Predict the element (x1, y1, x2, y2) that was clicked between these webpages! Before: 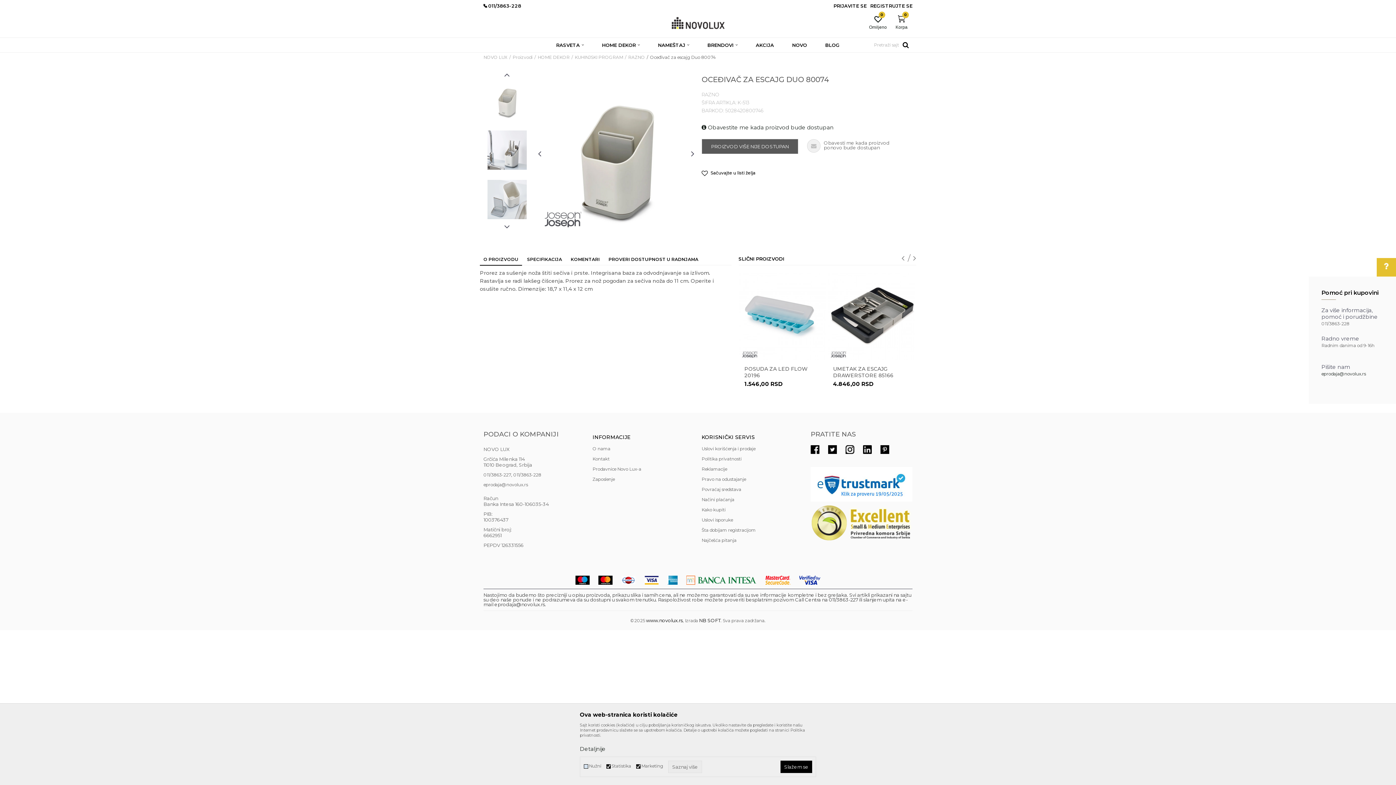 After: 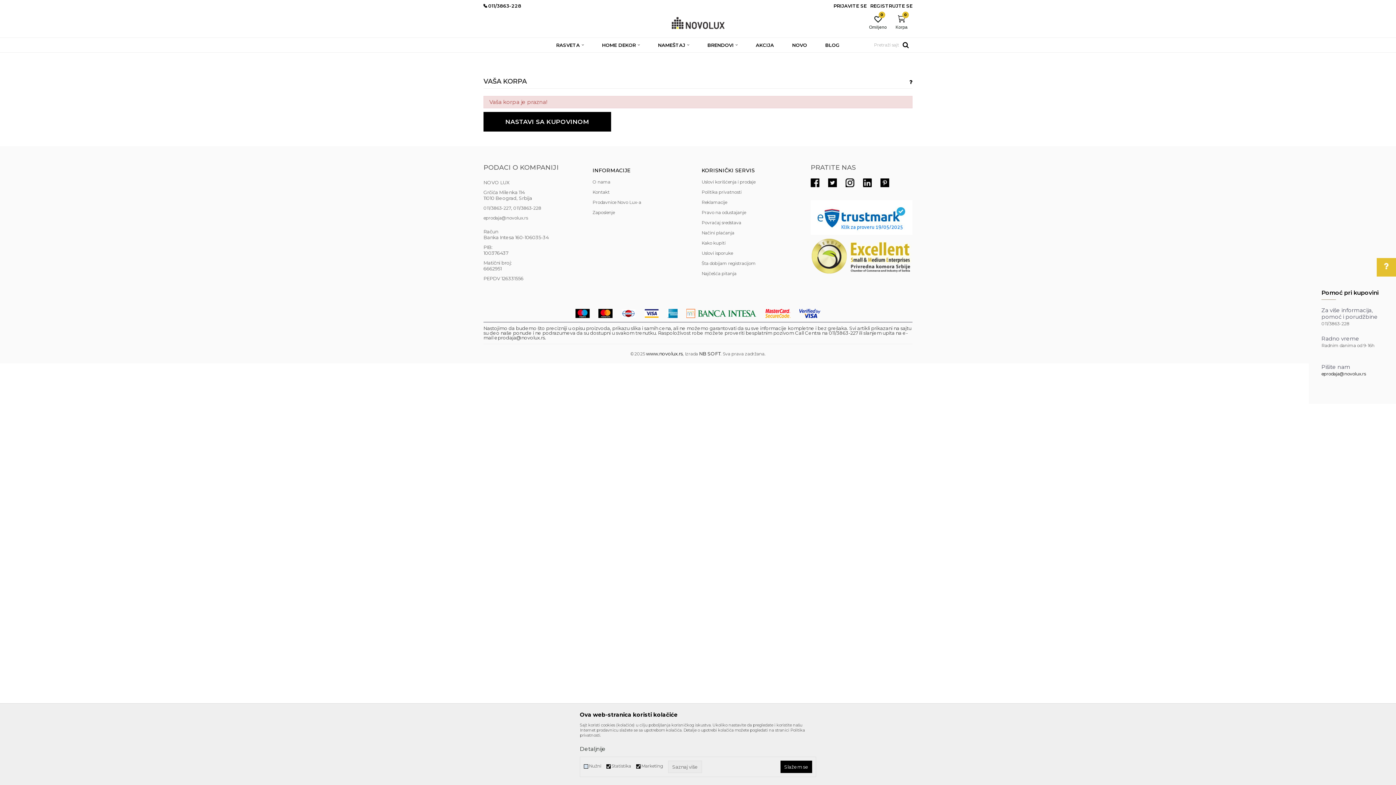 Action: label: Korpa
0 bbox: (898, 17, 905, 24)